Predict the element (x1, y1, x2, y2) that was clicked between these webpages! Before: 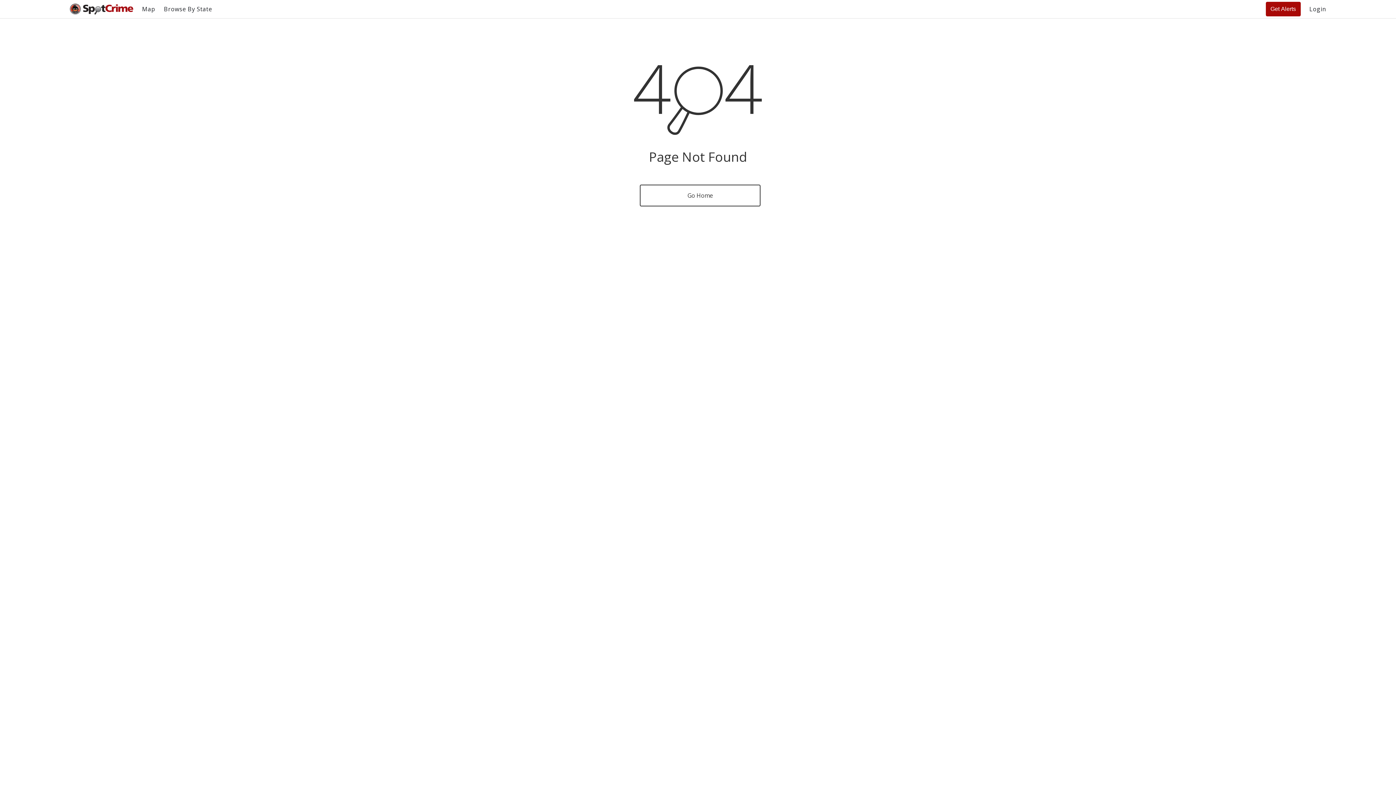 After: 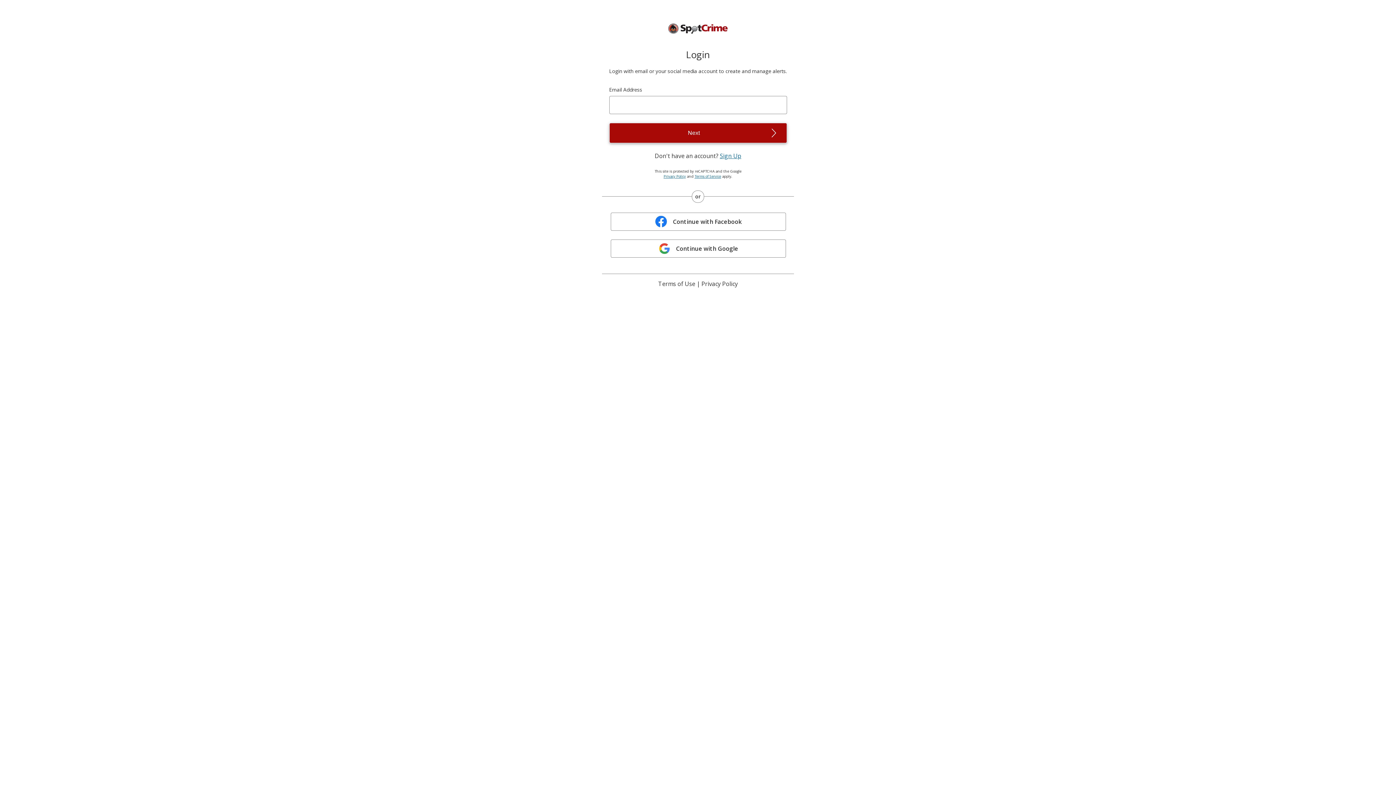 Action: bbox: (1309, 5, 1326, 13) label: Login